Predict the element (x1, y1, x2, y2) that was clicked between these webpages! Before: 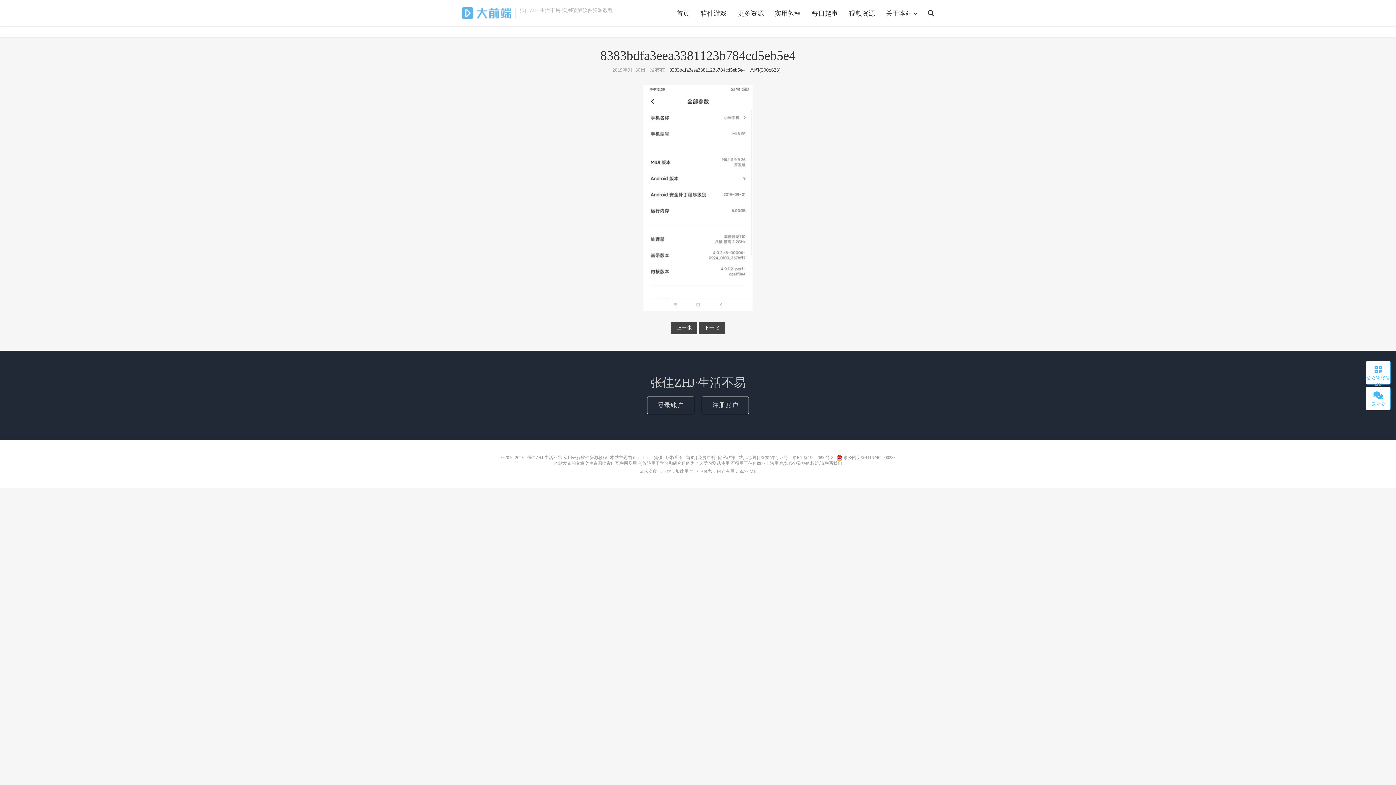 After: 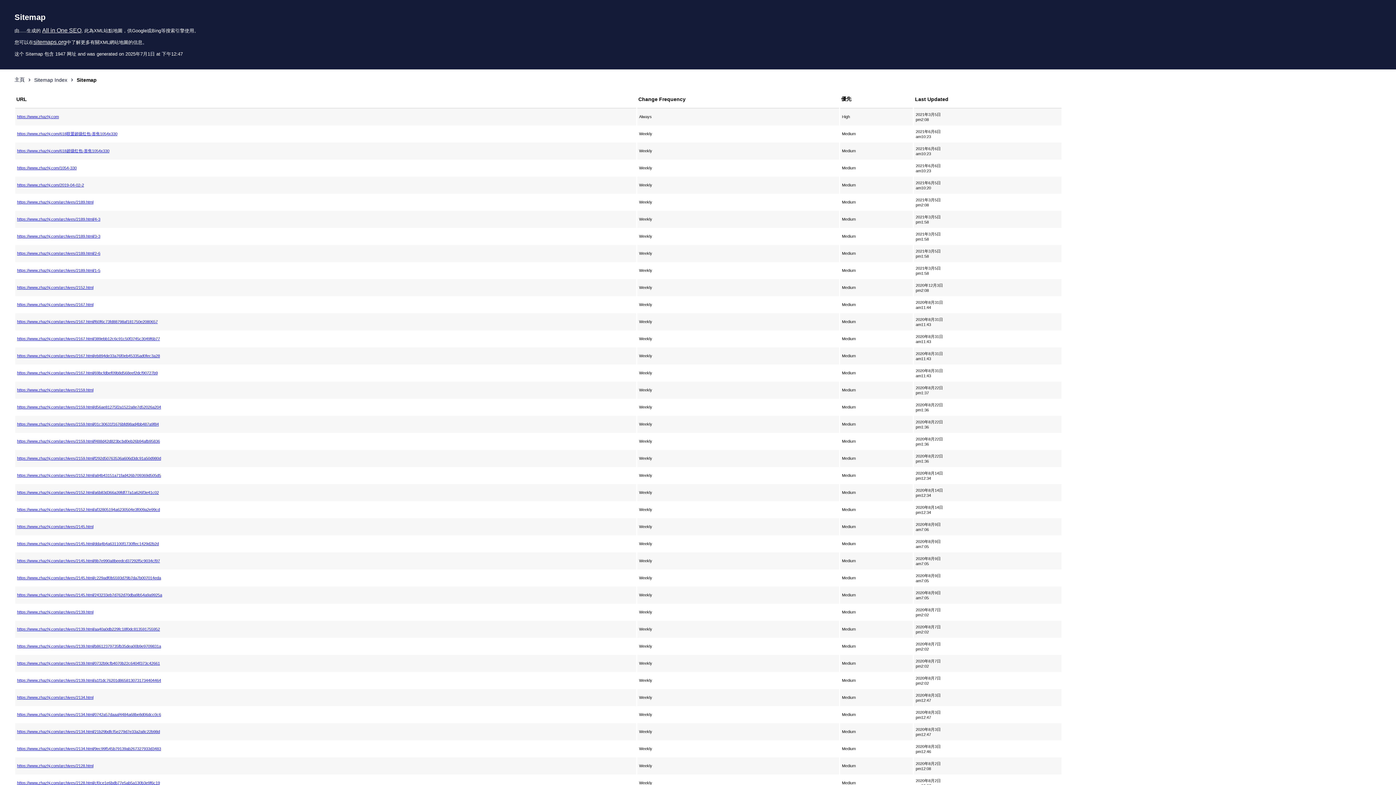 Action: label: 站点地图 bbox: (738, 455, 756, 460)